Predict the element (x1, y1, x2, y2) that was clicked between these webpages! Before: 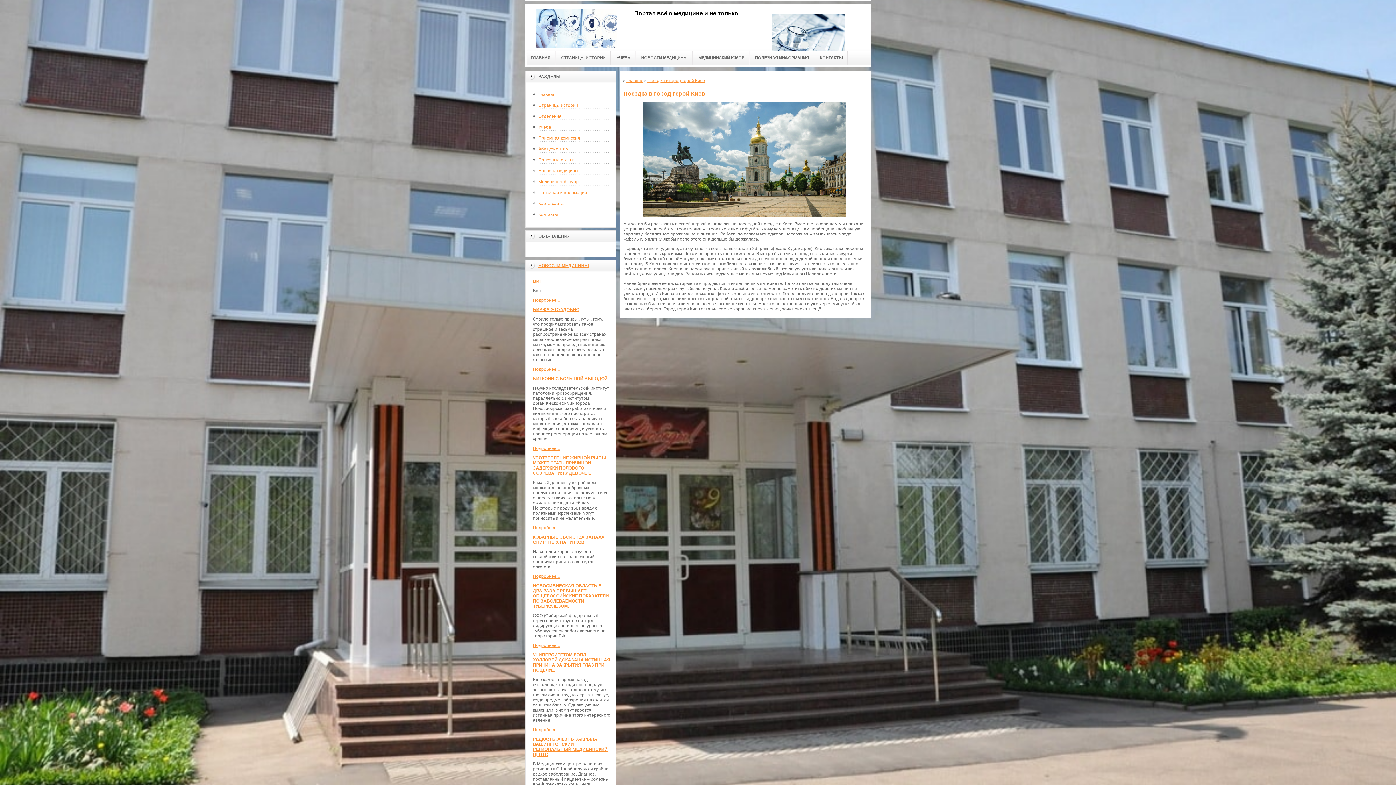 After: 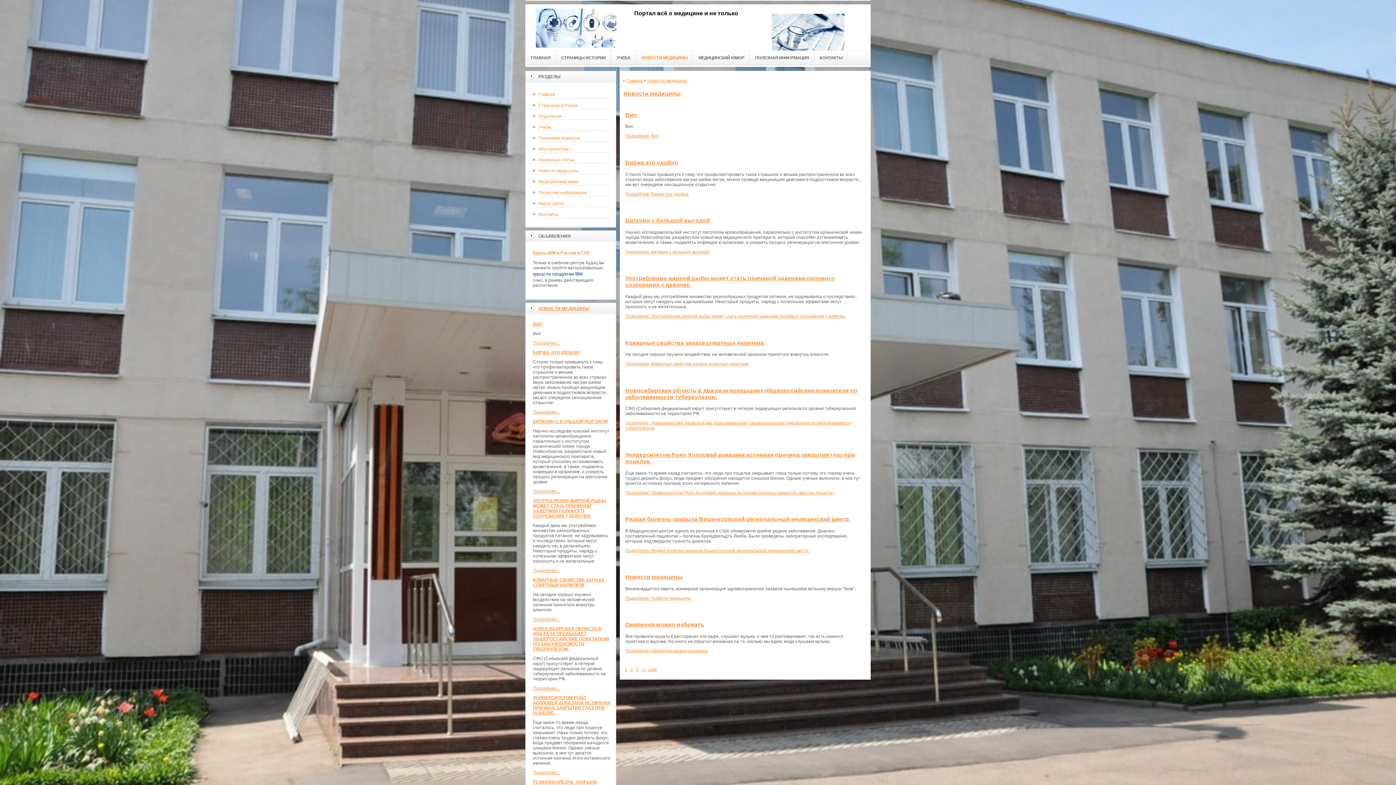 Action: bbox: (533, 165, 609, 176) label: Новости медицины